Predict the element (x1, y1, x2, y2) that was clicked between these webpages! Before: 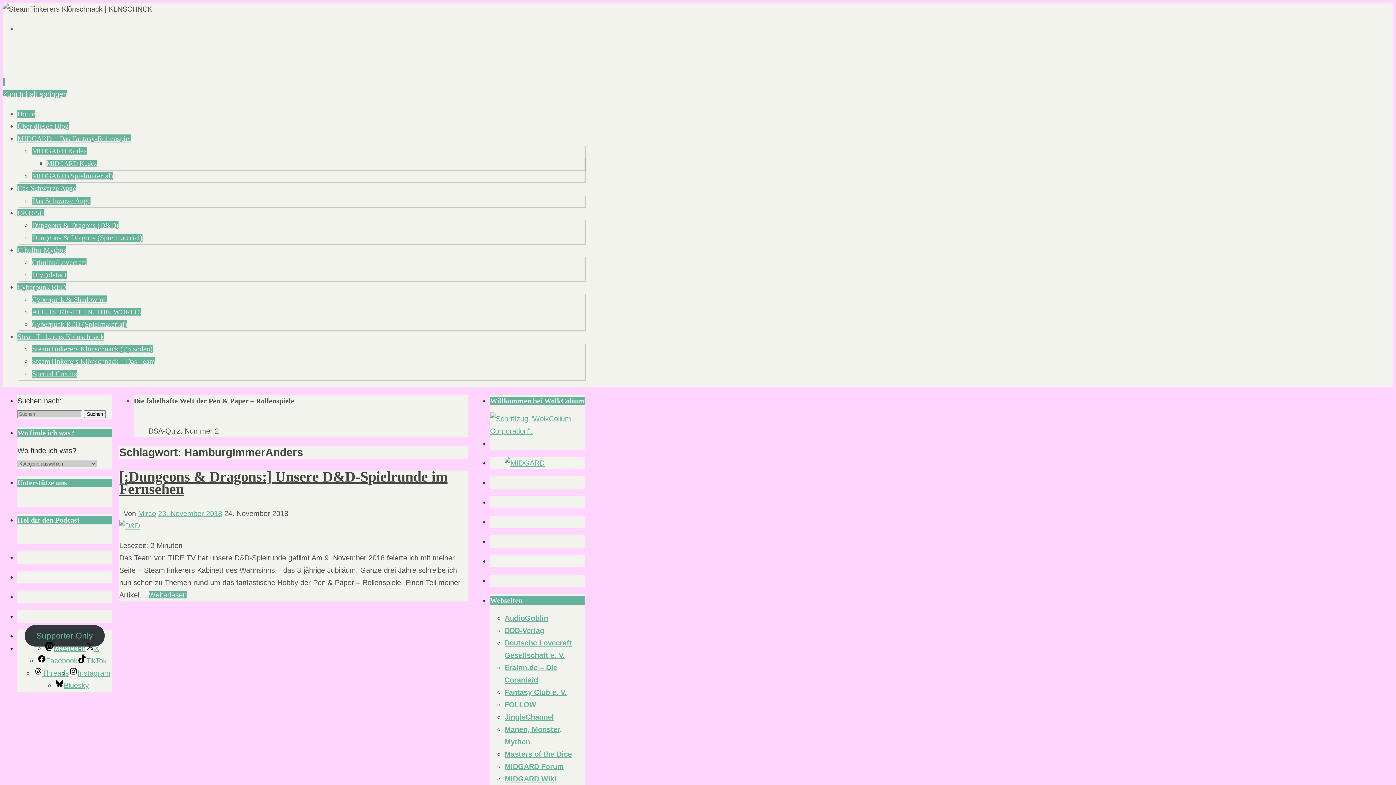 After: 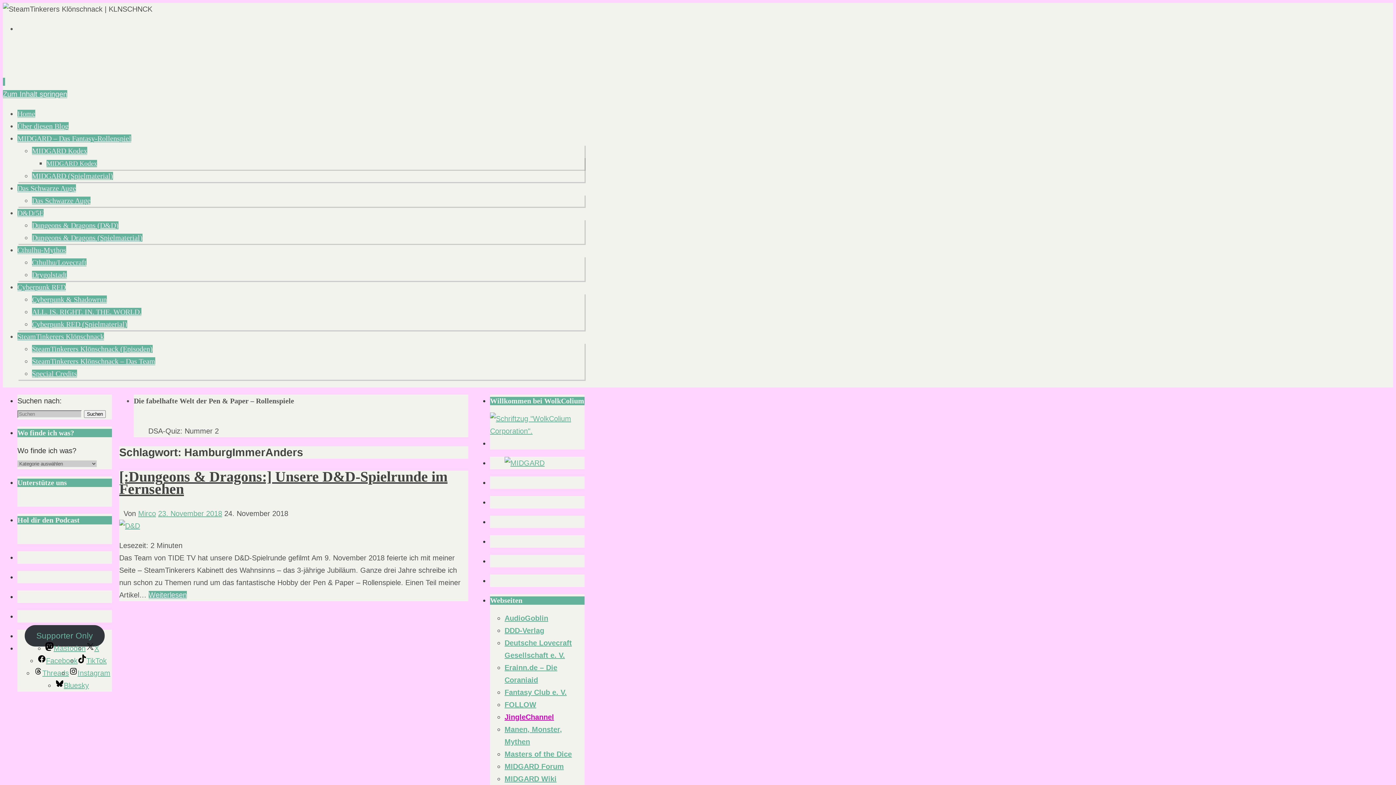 Action: label: JingleChannel bbox: (504, 713, 554, 721)